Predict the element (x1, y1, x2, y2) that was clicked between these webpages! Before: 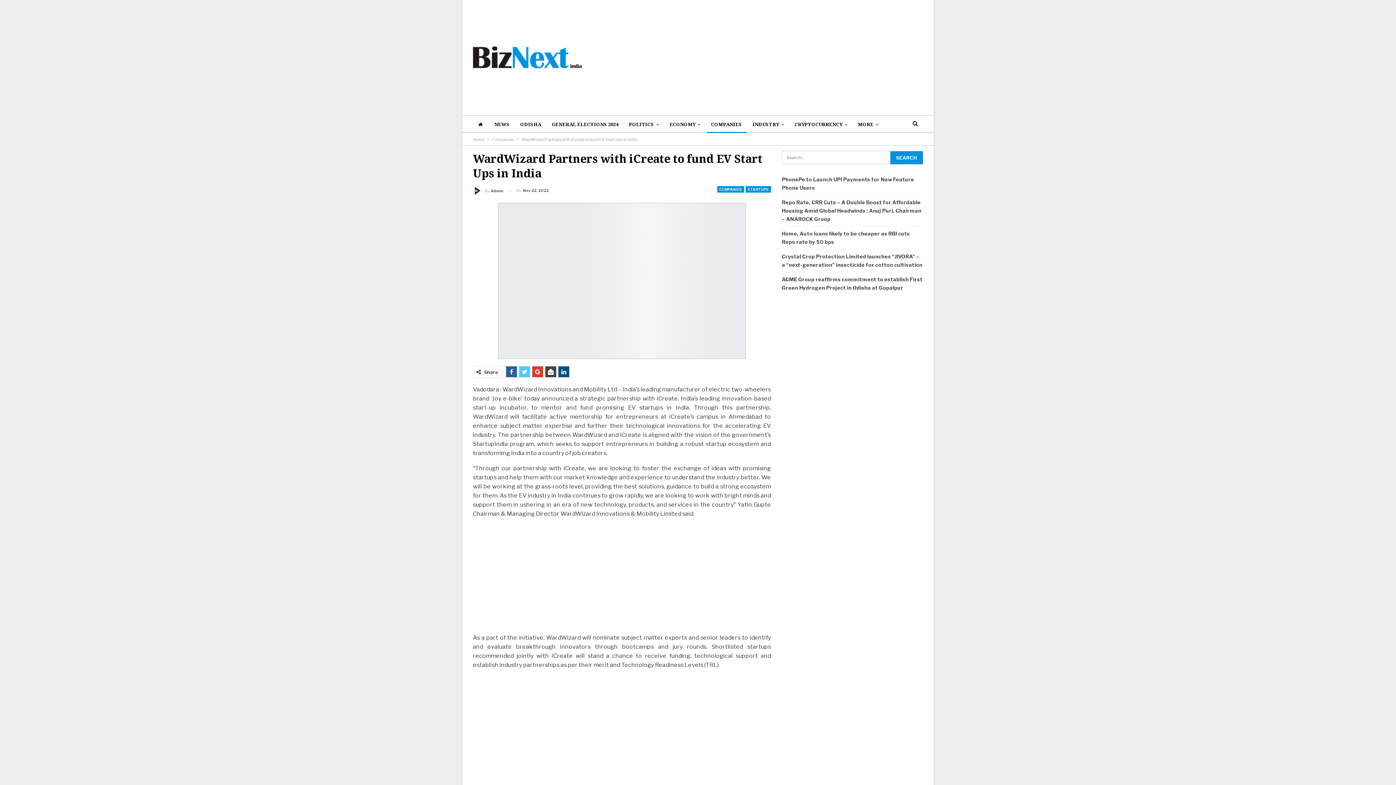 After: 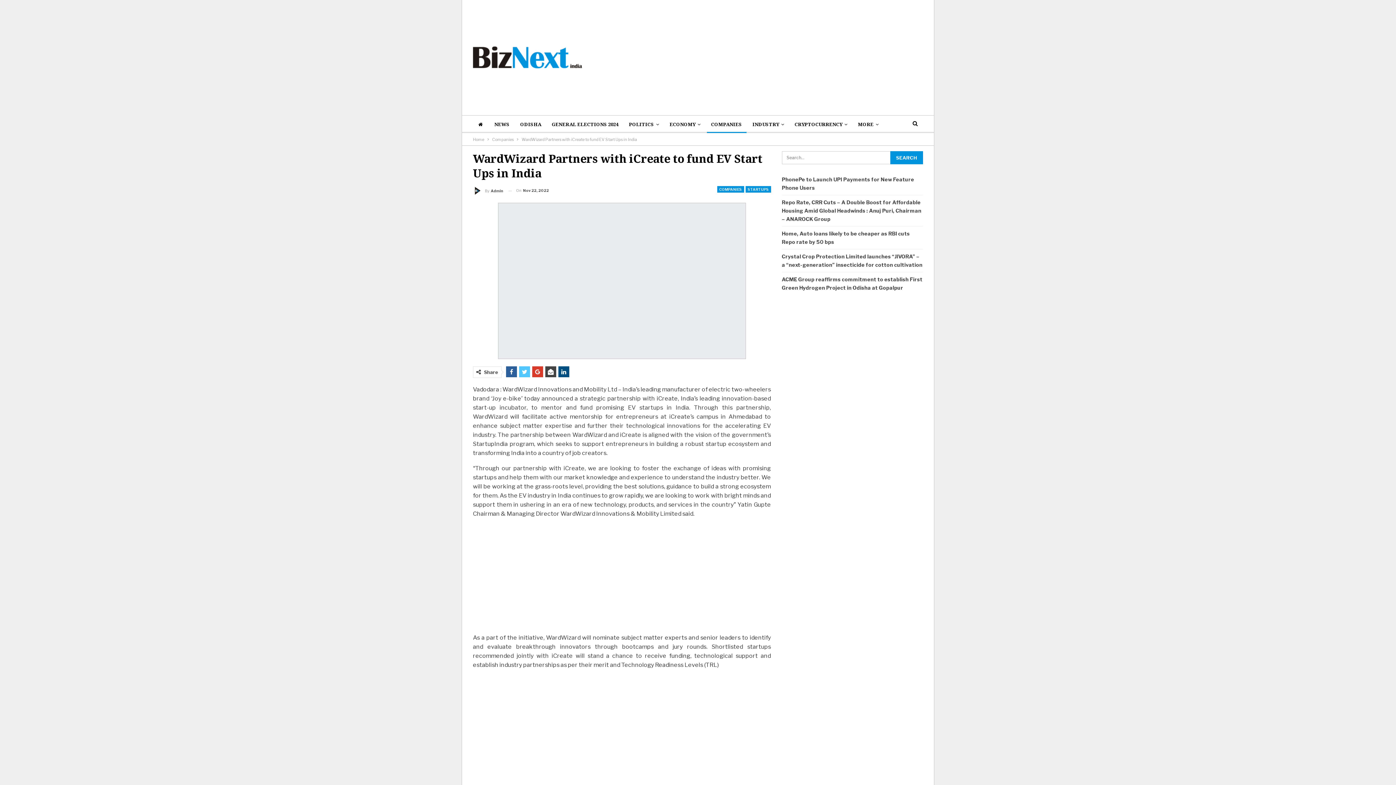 Action: bbox: (498, 277, 746, 283)